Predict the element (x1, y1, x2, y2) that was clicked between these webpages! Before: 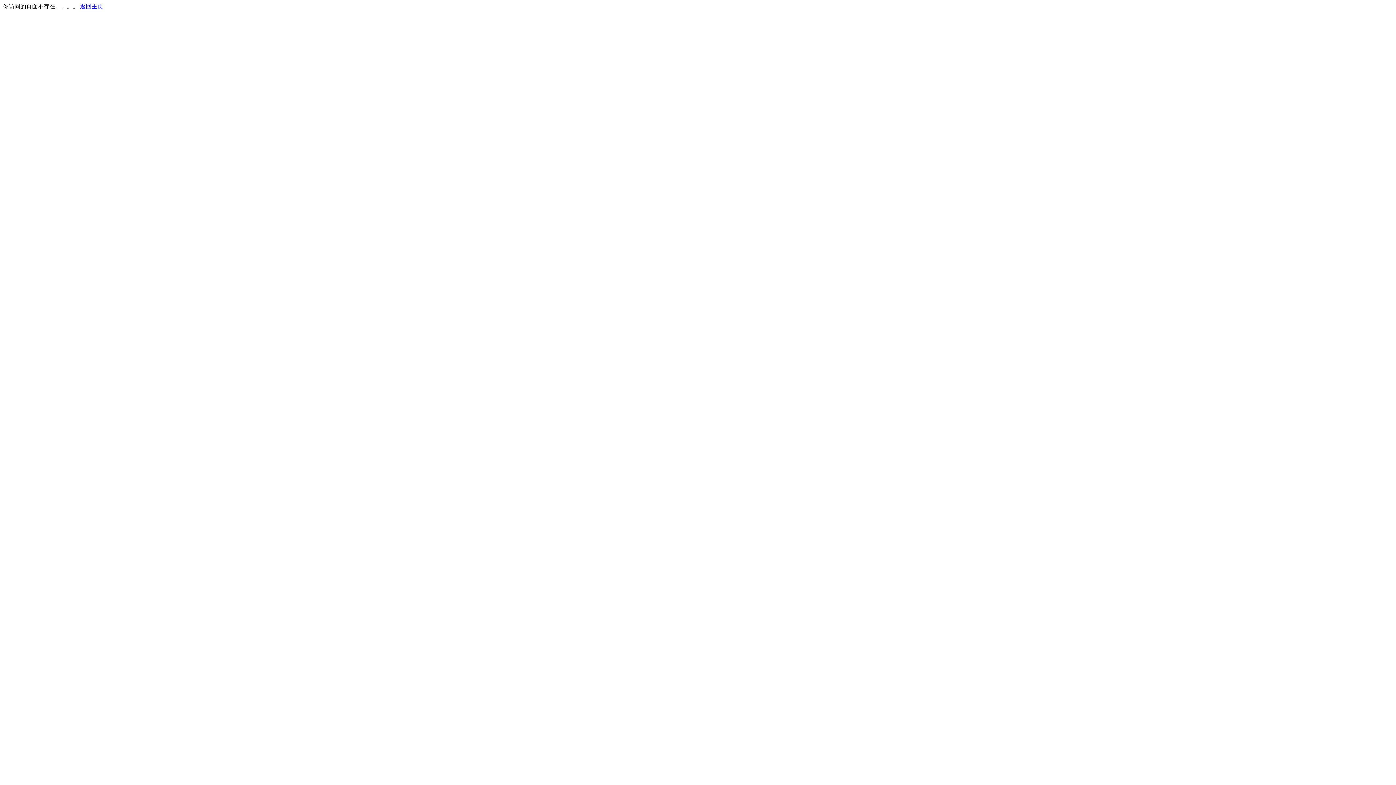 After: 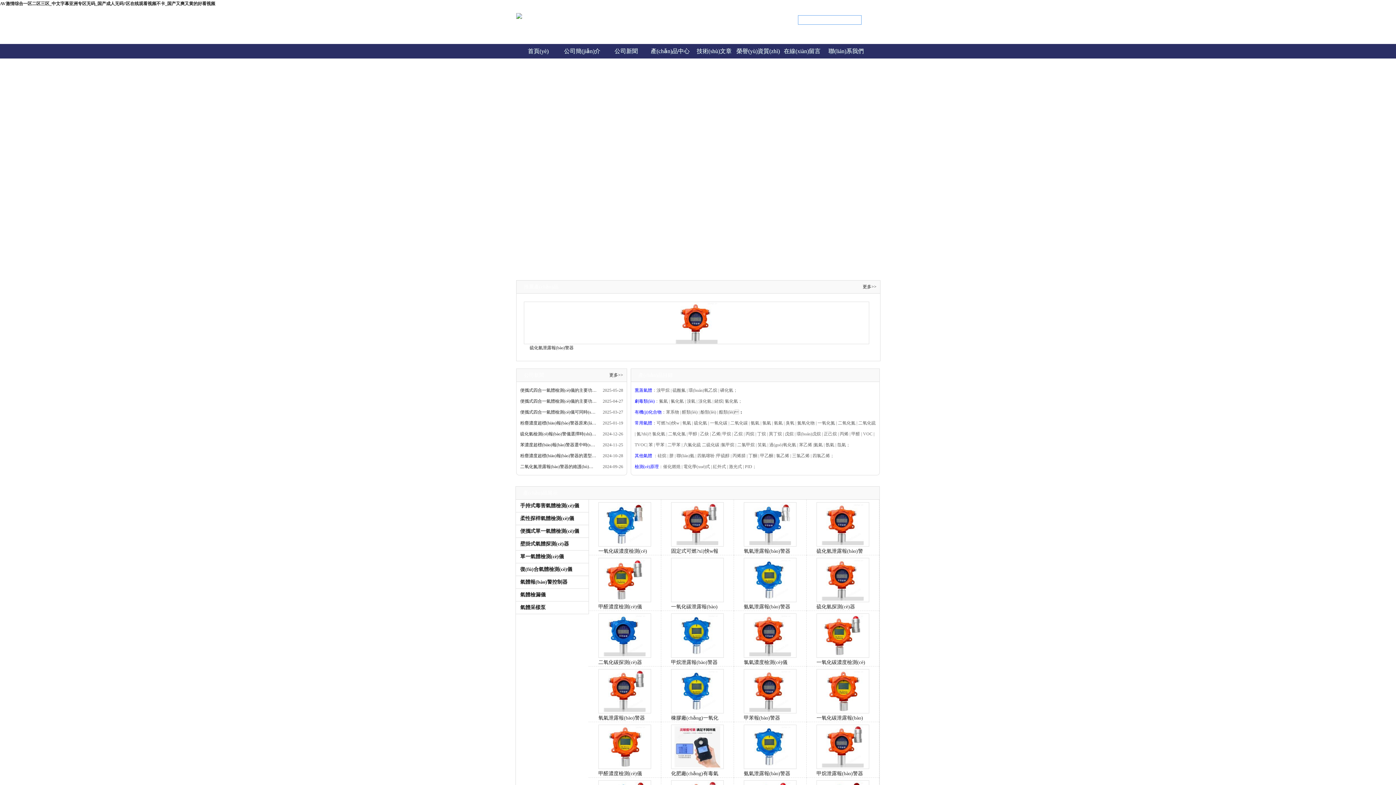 Action: label: 返回主页 bbox: (80, 3, 103, 9)